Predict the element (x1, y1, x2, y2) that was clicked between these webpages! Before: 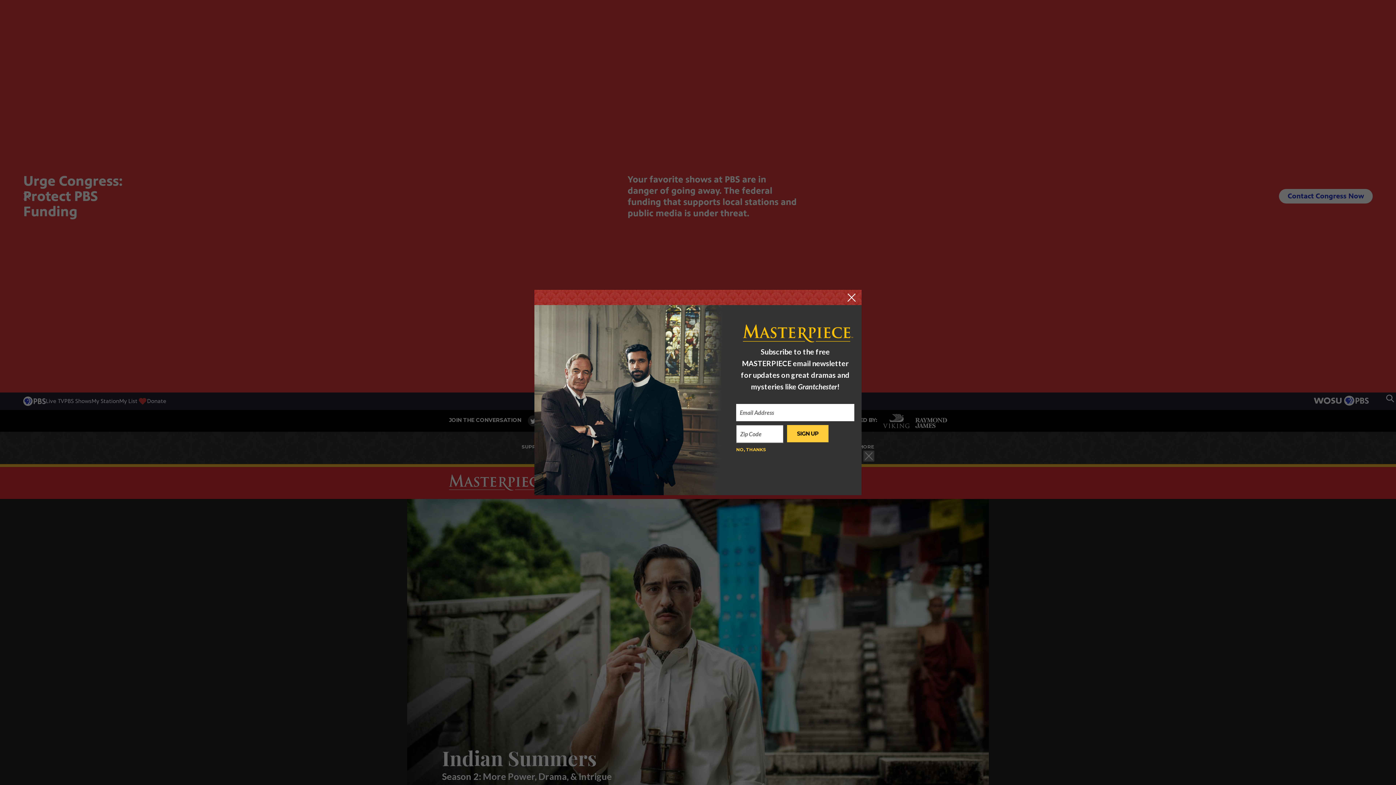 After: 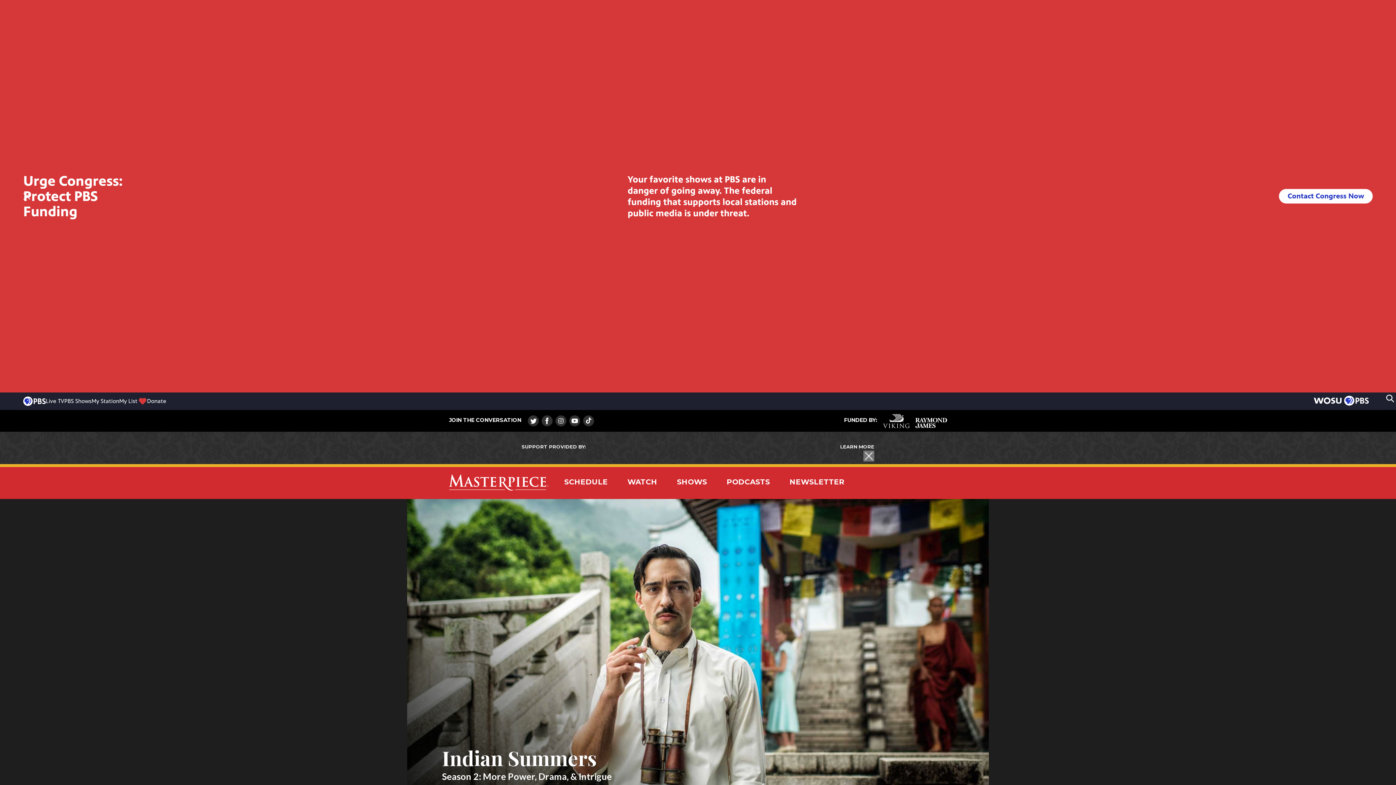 Action: bbox: (736, 446, 766, 453) label: NO, THANKS